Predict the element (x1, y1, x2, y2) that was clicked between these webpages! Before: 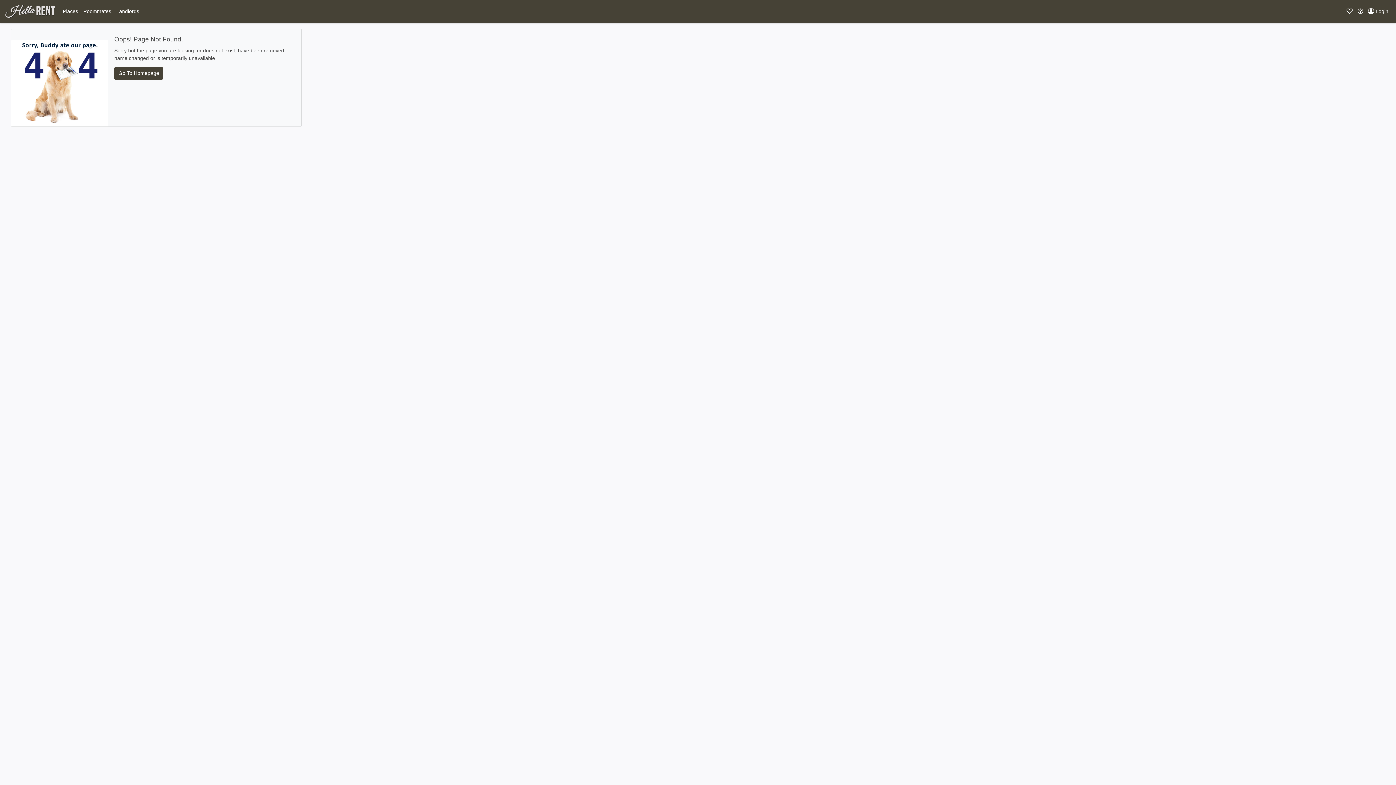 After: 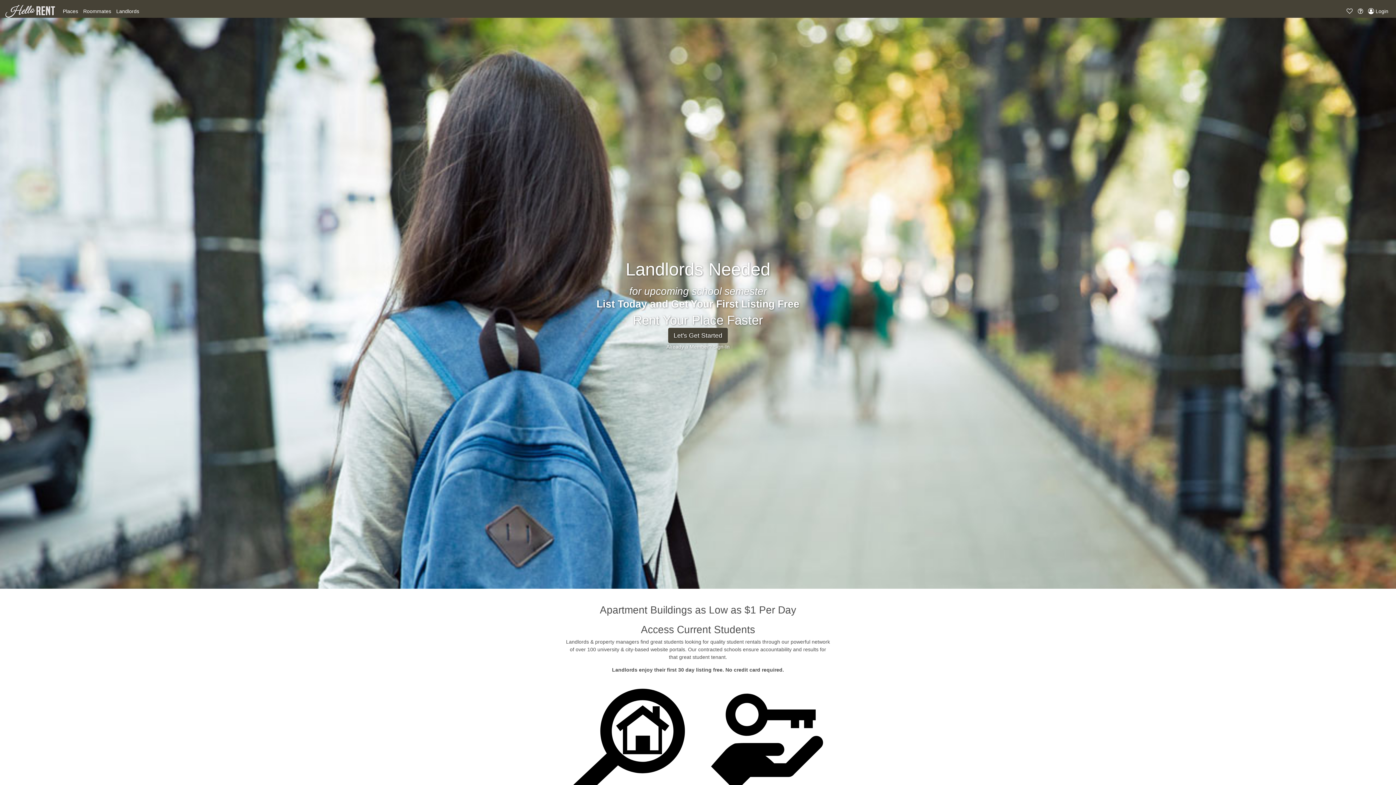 Action: bbox: (113, 6, 141, 16) label: Landlords